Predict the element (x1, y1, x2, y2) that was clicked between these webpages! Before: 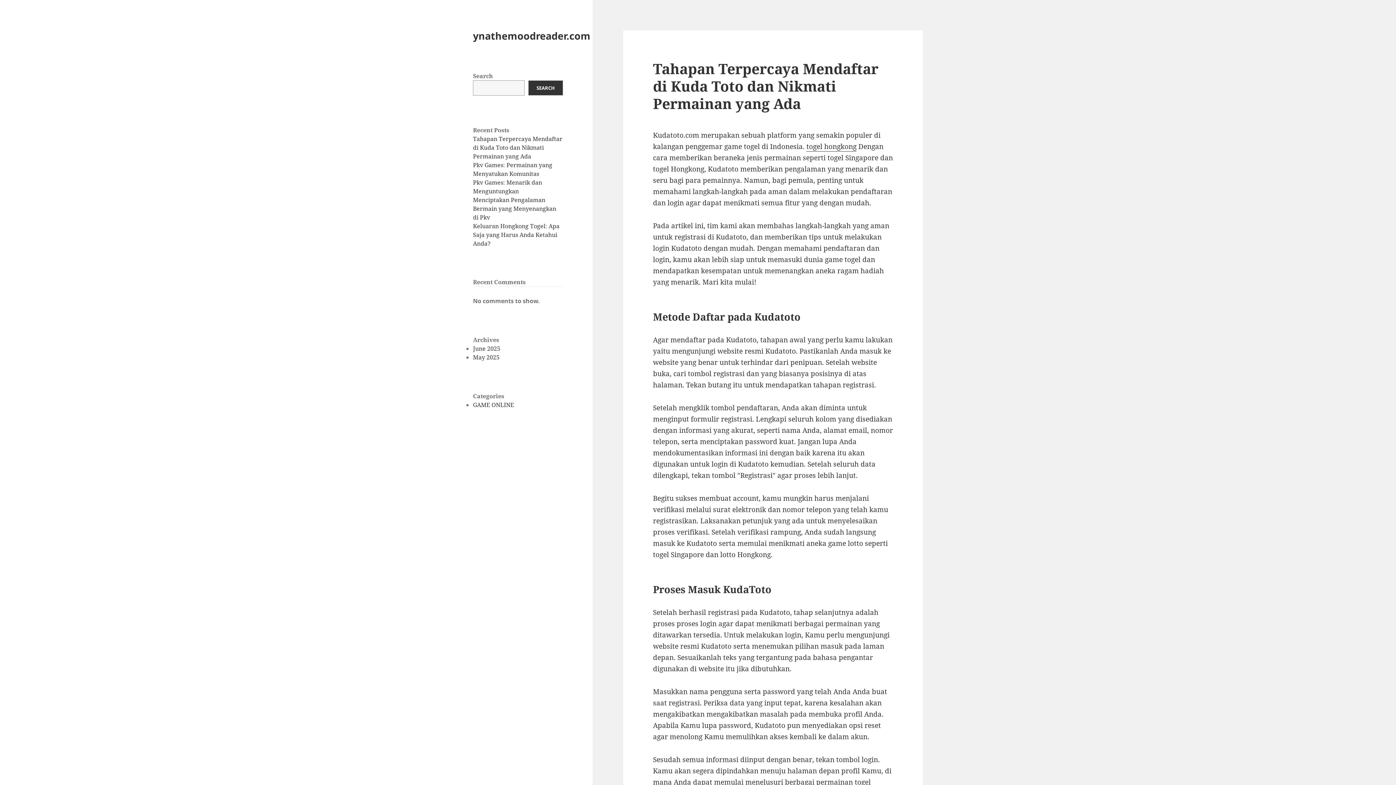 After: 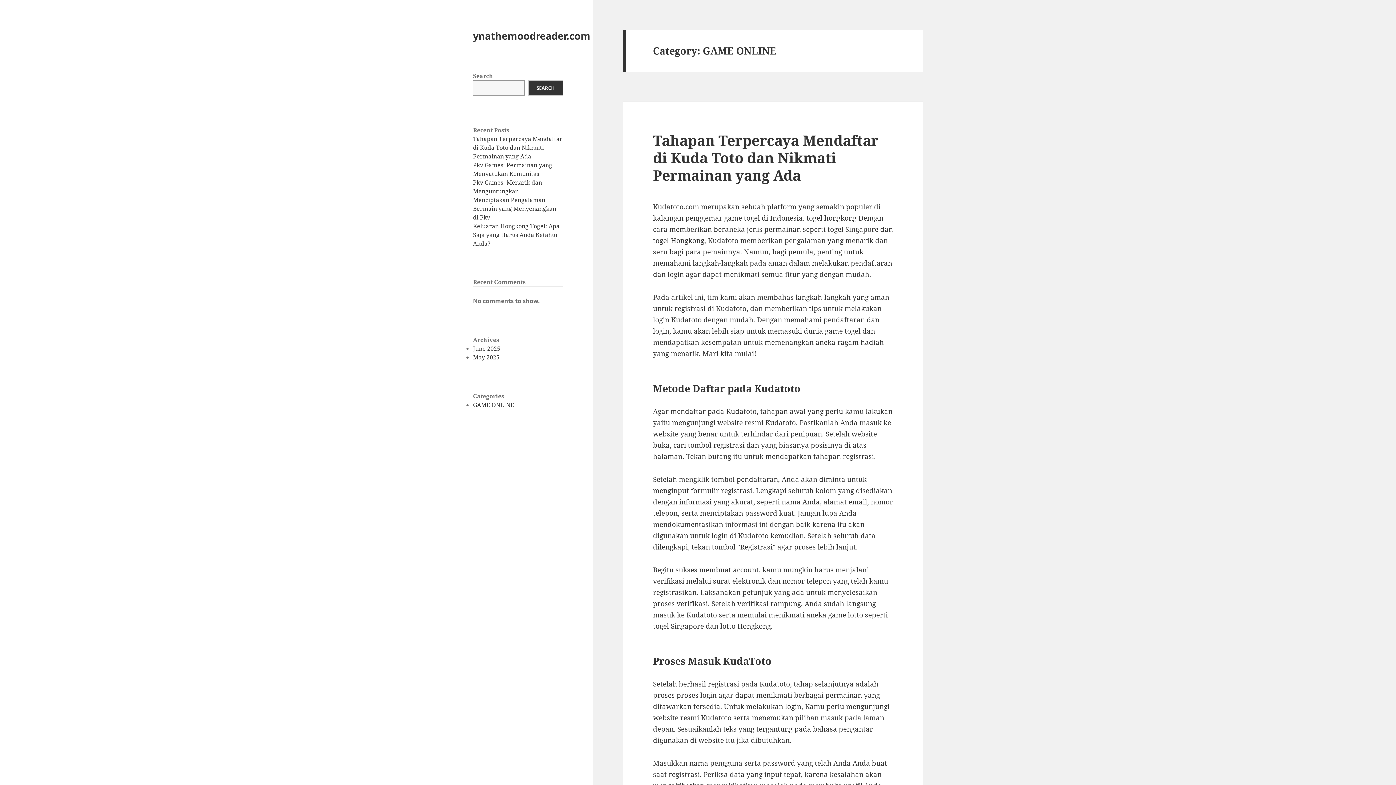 Action: label: GAME ONLINE bbox: (473, 400, 514, 408)